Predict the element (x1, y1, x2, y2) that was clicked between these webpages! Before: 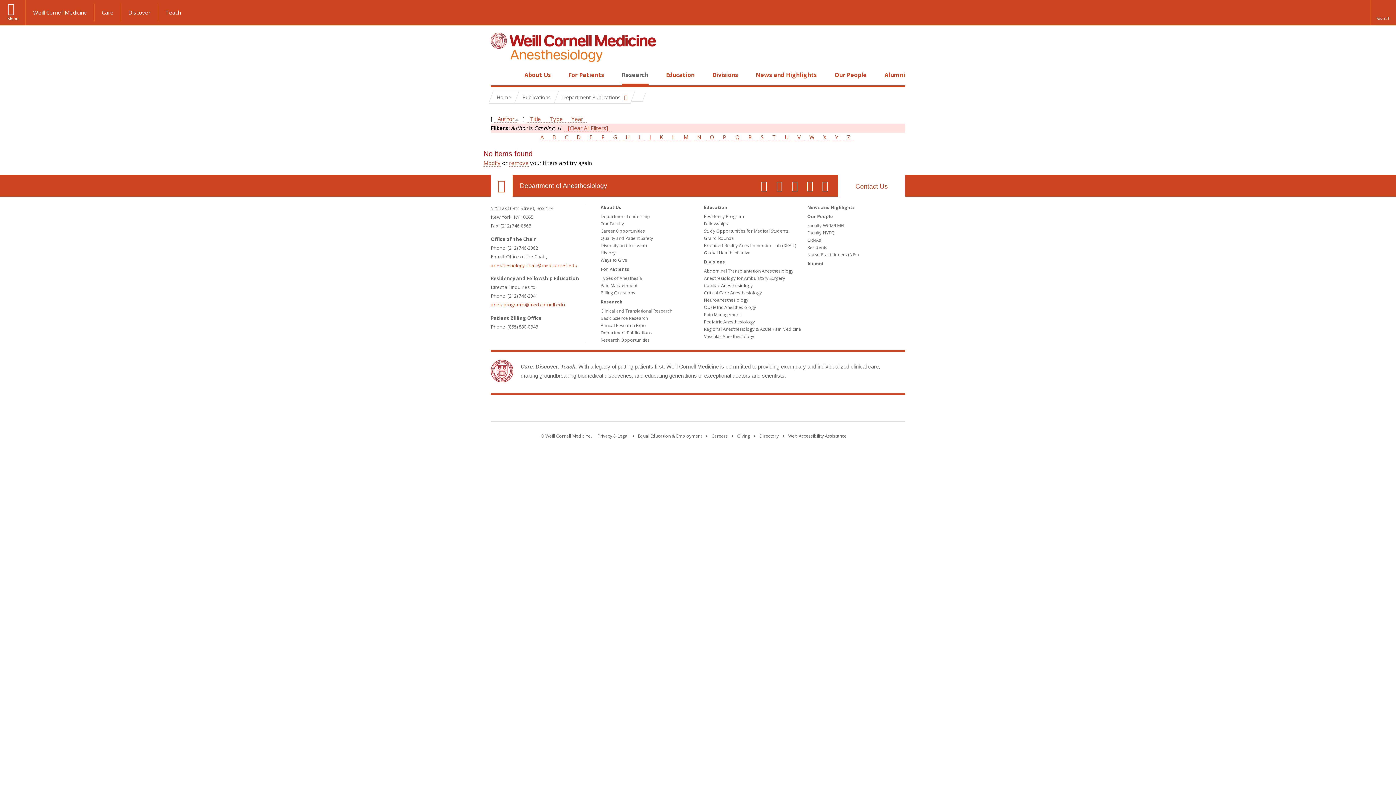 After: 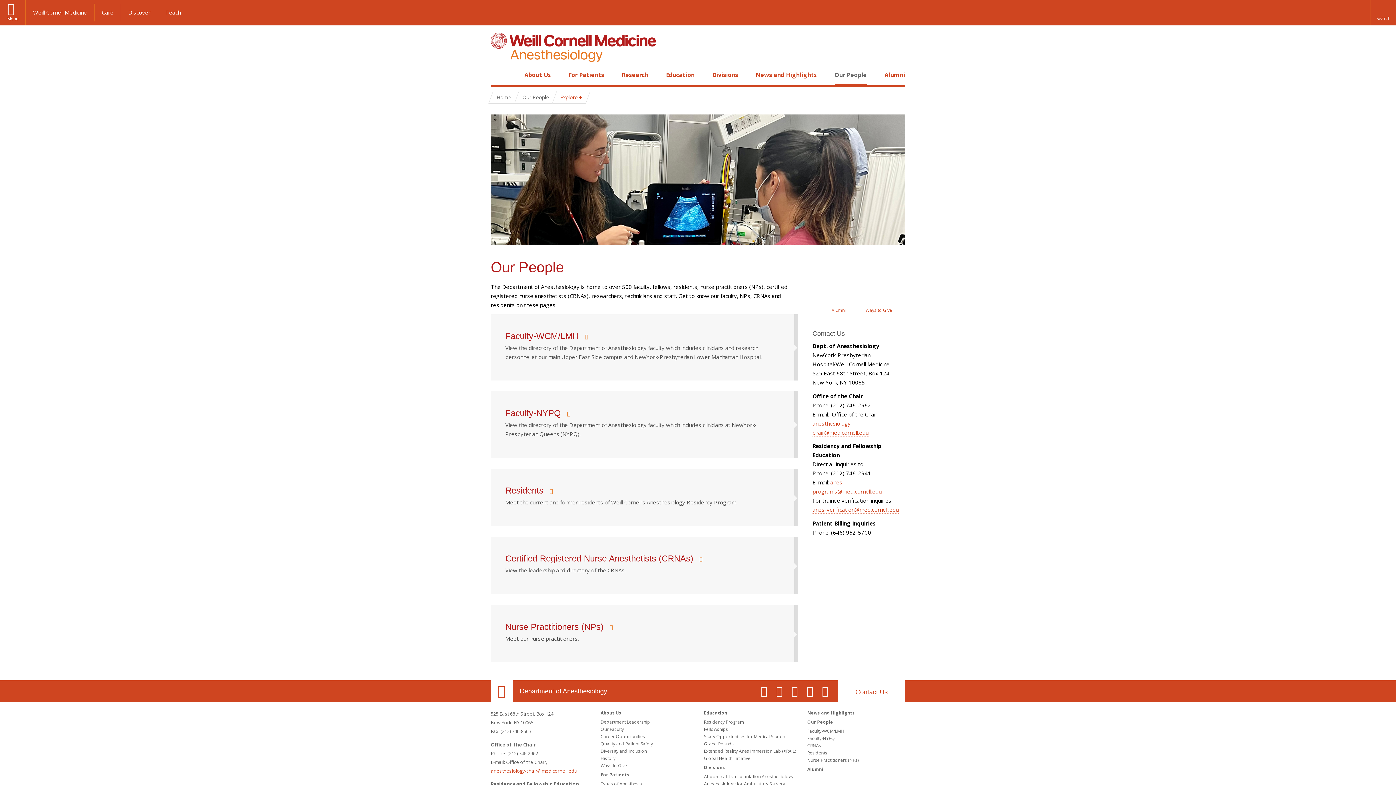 Action: label: Our People bbox: (834, 70, 867, 78)